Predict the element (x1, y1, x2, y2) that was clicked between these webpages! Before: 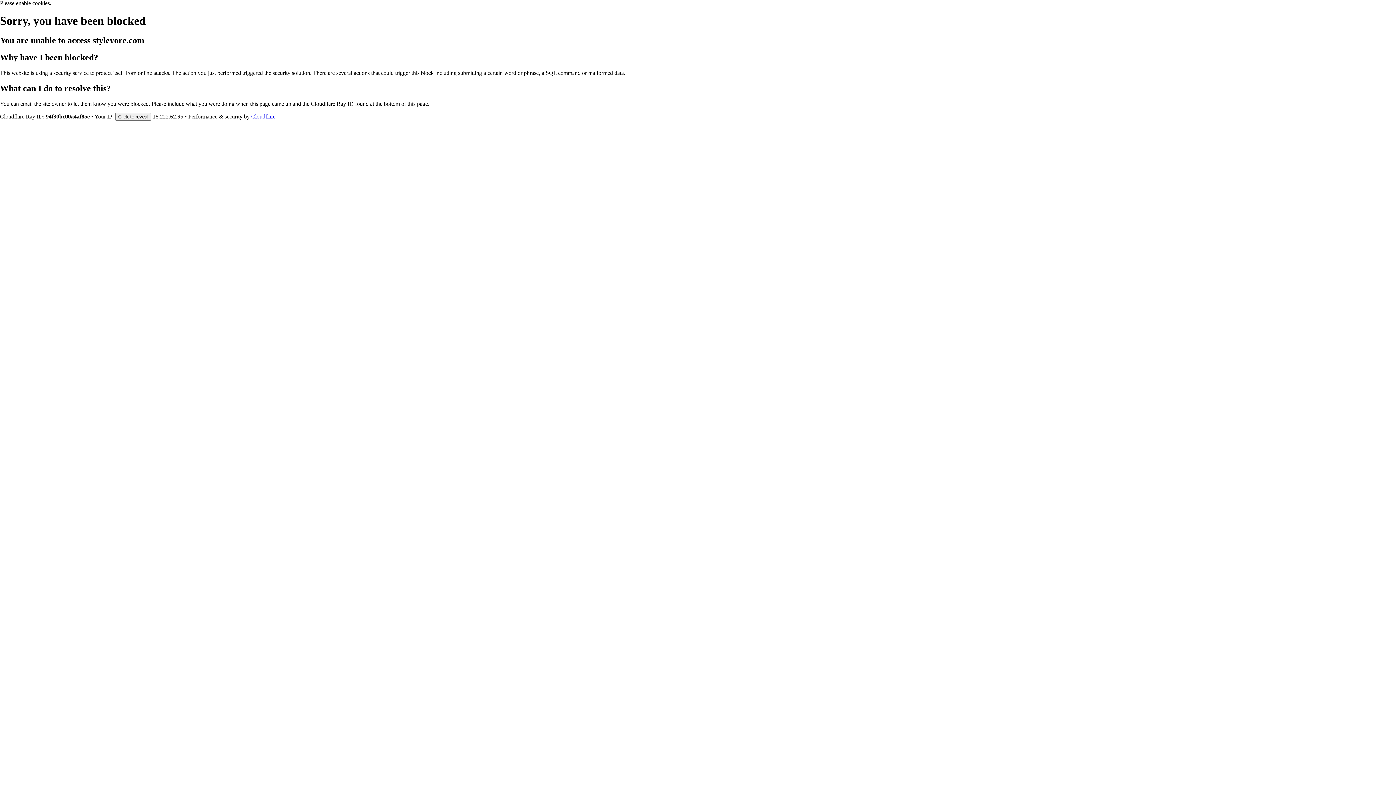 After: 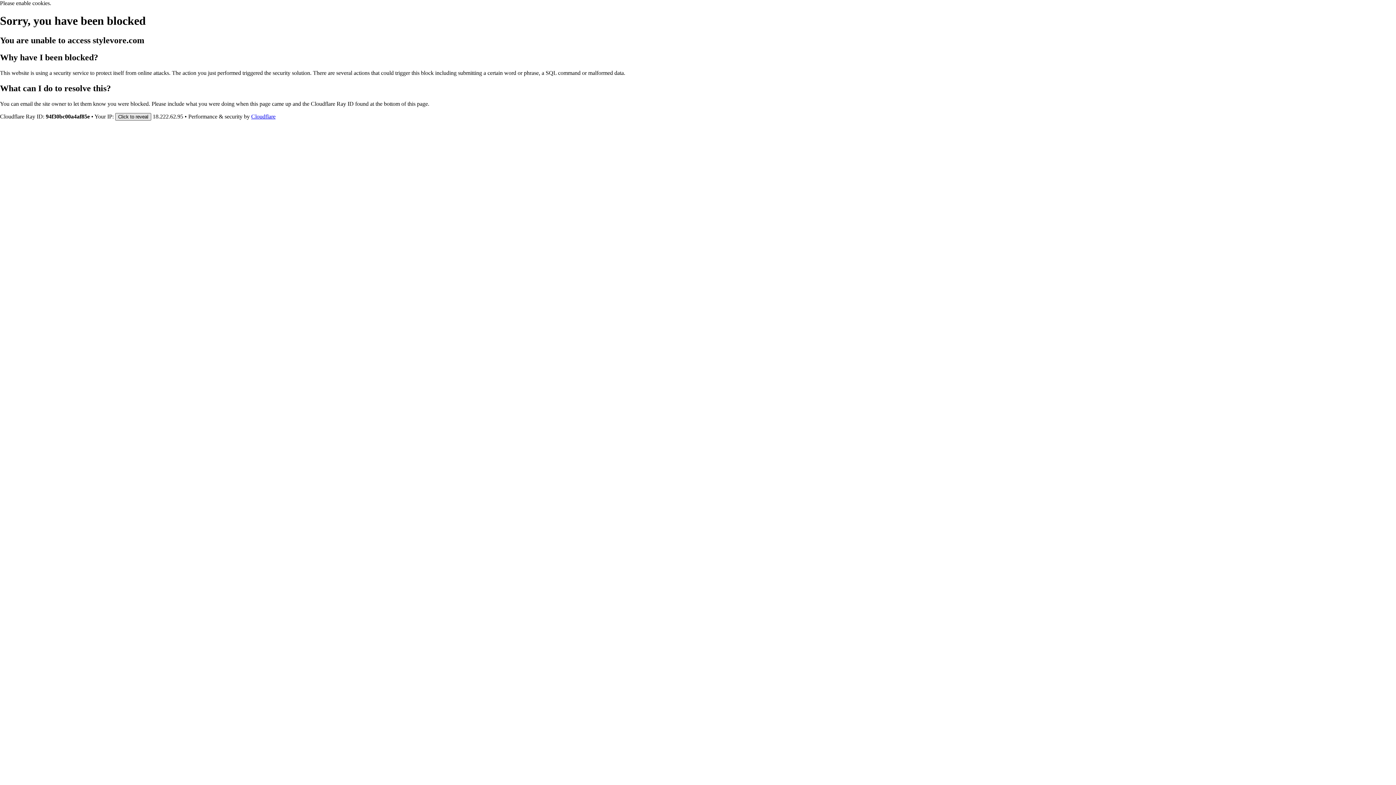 Action: bbox: (115, 112, 151, 120) label: Click to reveal